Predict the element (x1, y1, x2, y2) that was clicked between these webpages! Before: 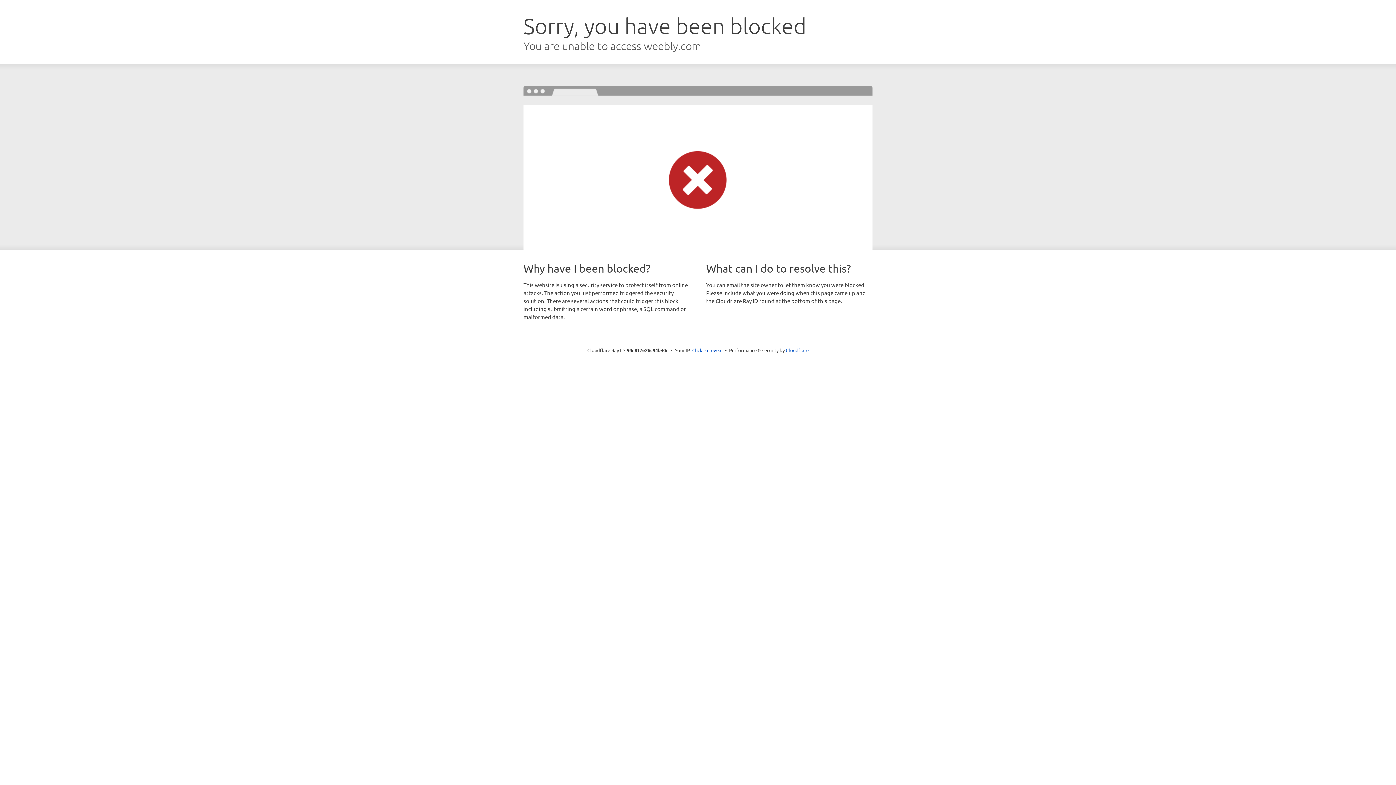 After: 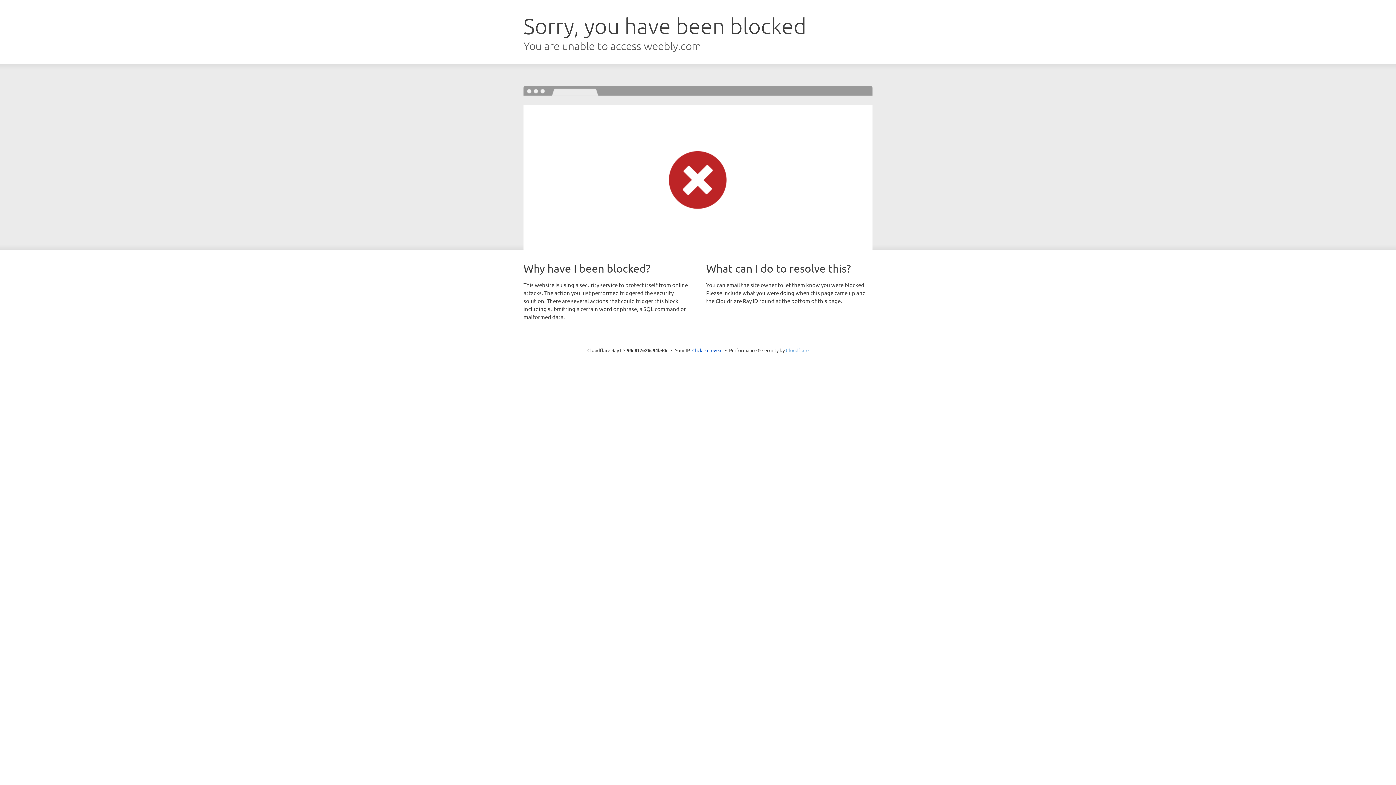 Action: label: Cloudflare bbox: (786, 347, 808, 353)